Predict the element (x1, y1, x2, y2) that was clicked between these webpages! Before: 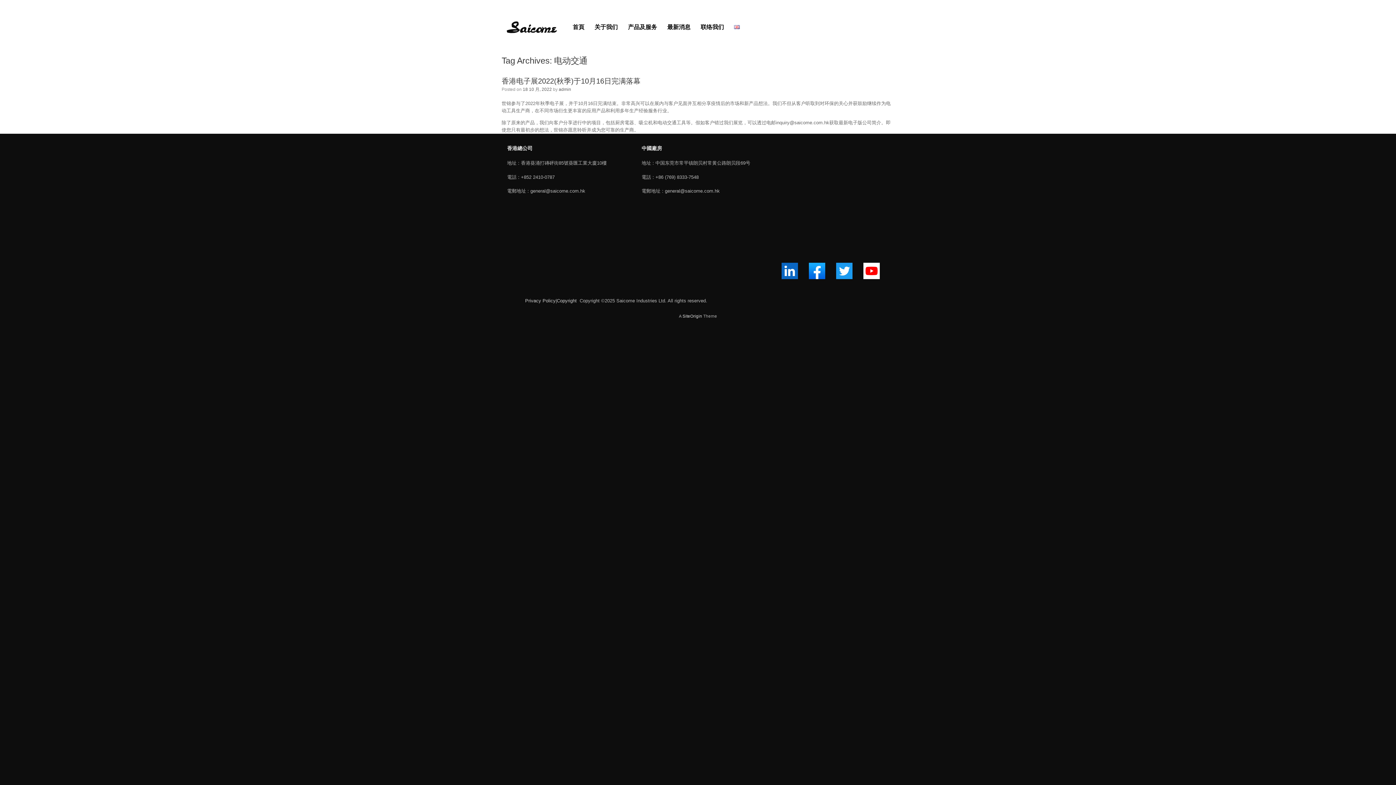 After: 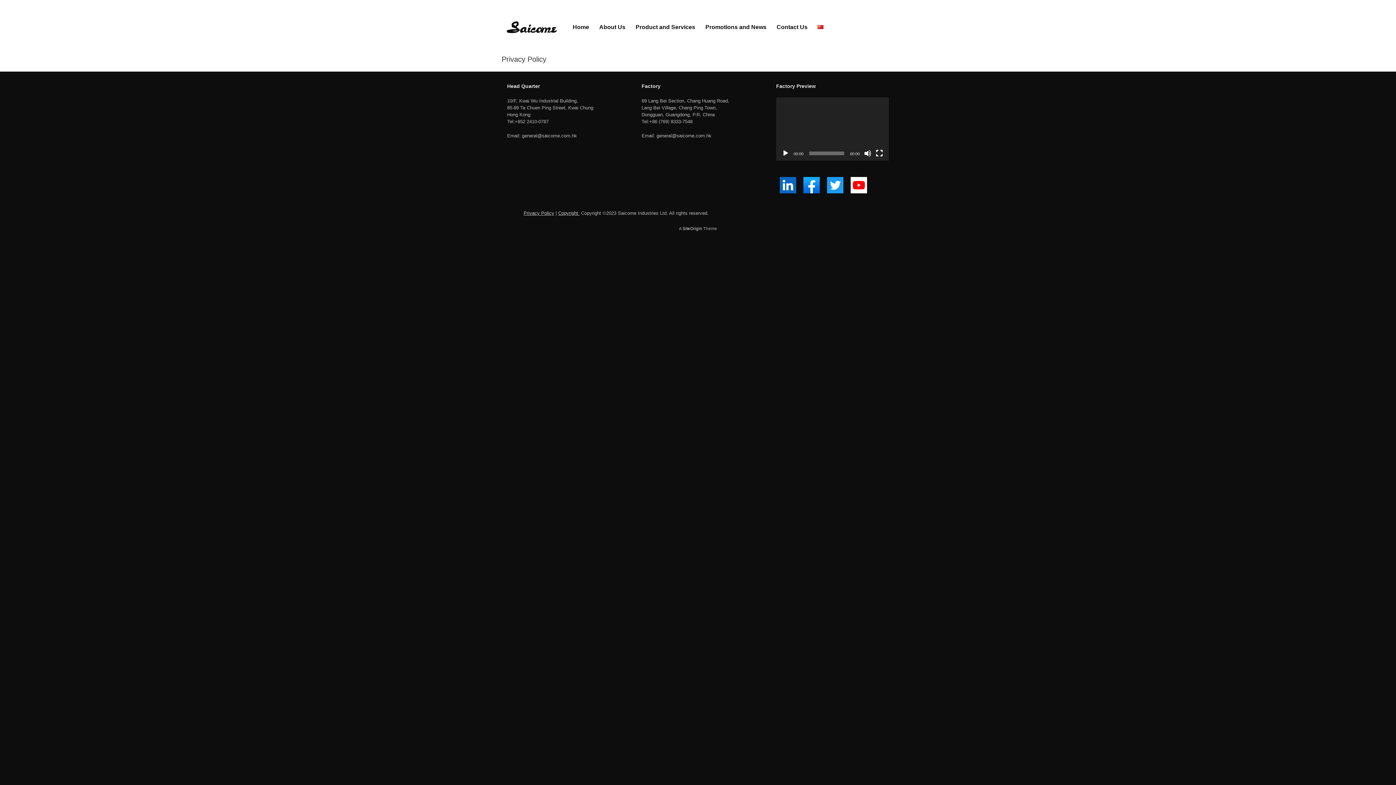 Action: label: Copyright  bbox: (556, 298, 578, 303)